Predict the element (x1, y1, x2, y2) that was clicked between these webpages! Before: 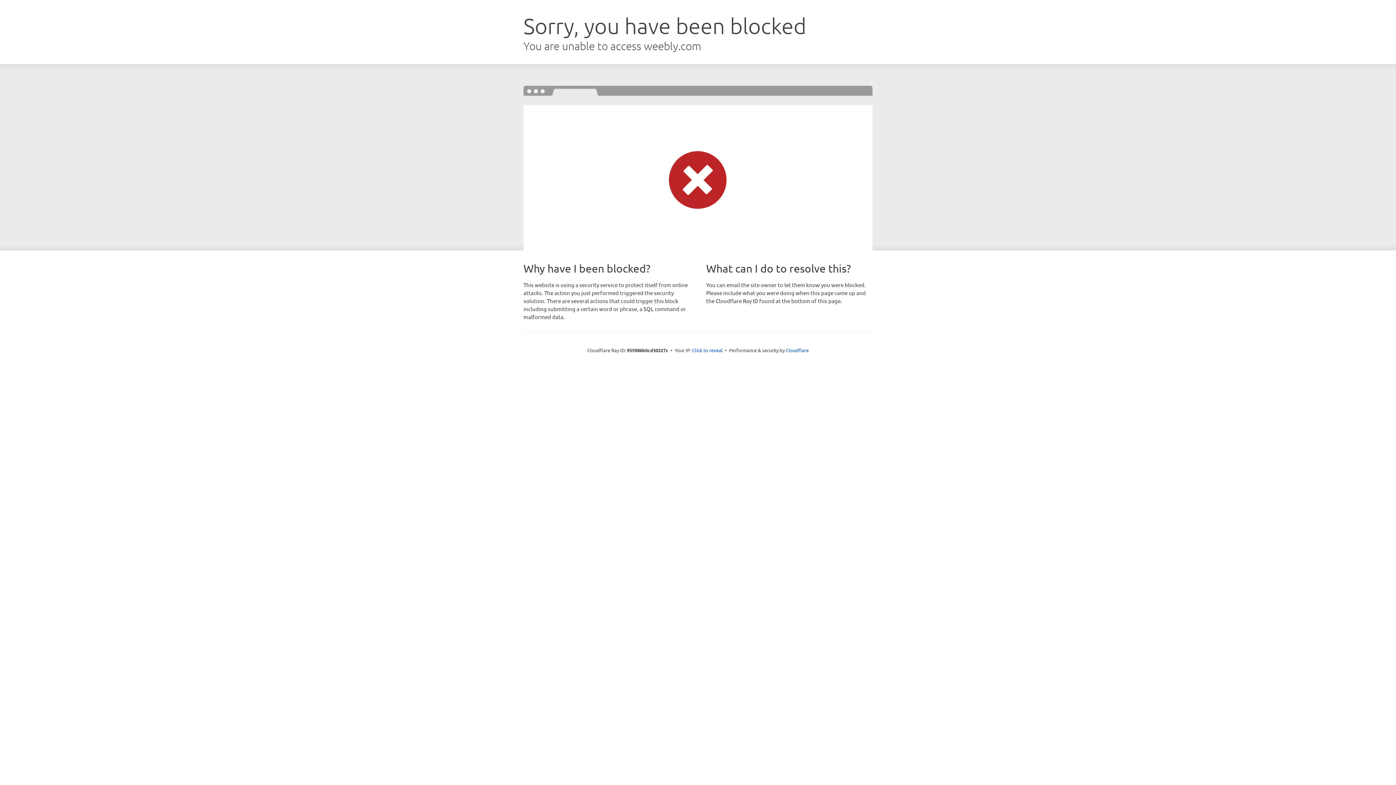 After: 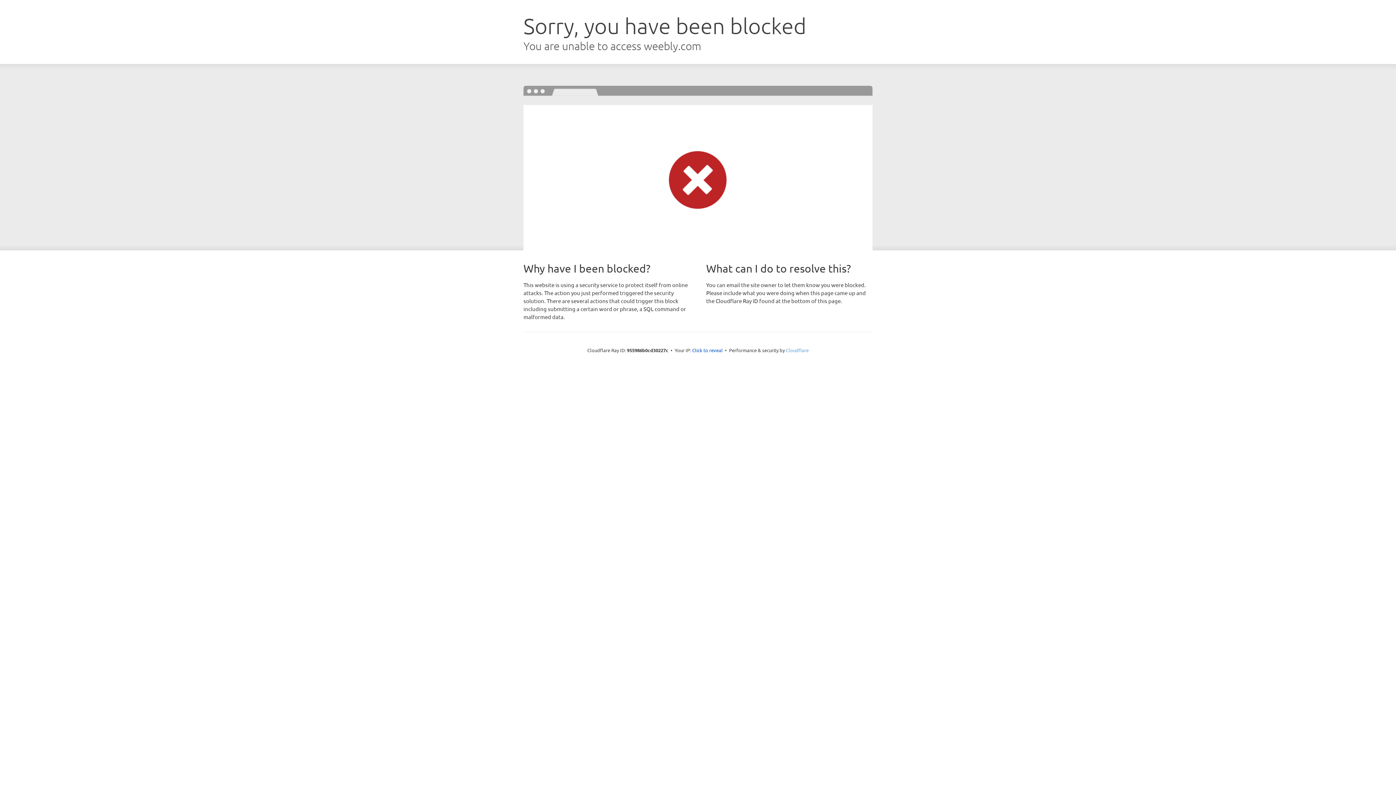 Action: label: Cloudflare bbox: (786, 347, 808, 353)